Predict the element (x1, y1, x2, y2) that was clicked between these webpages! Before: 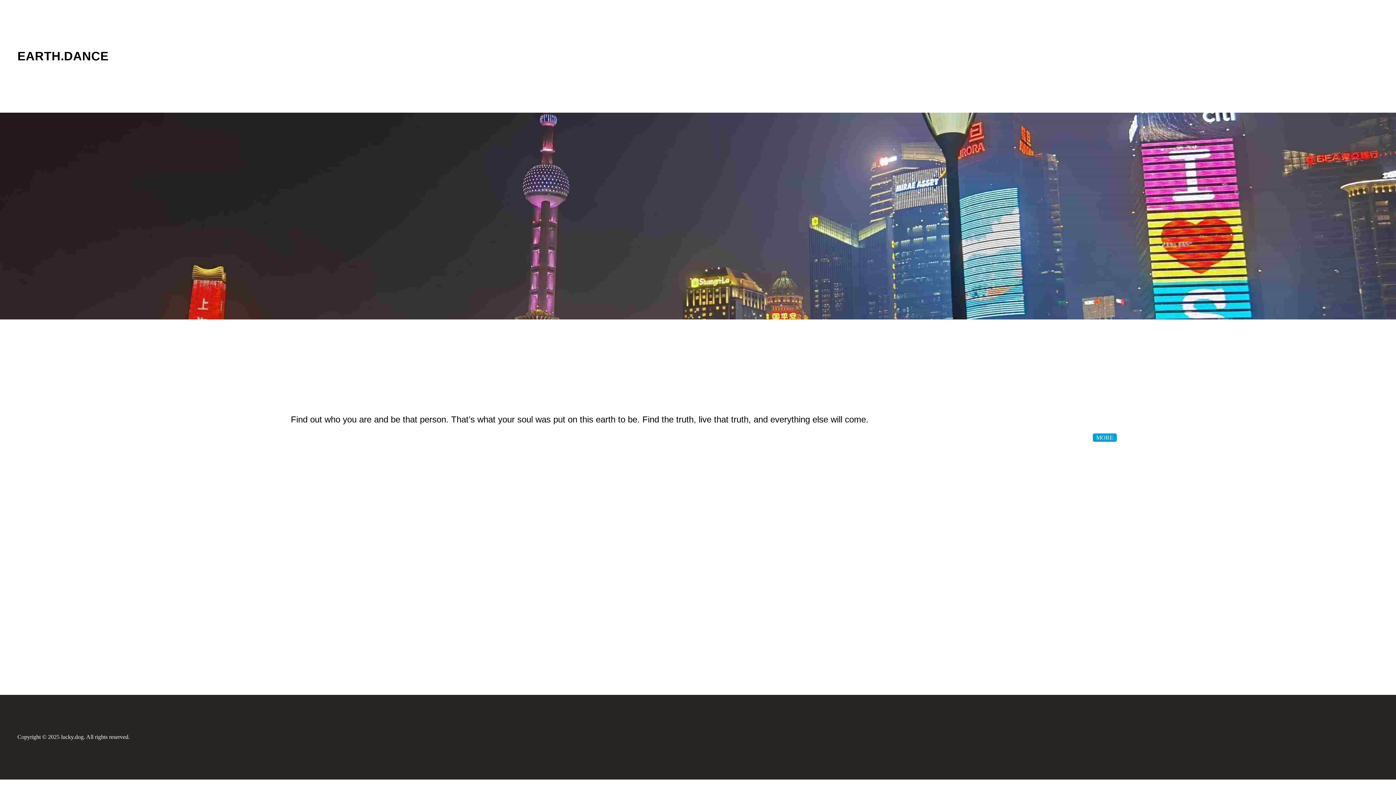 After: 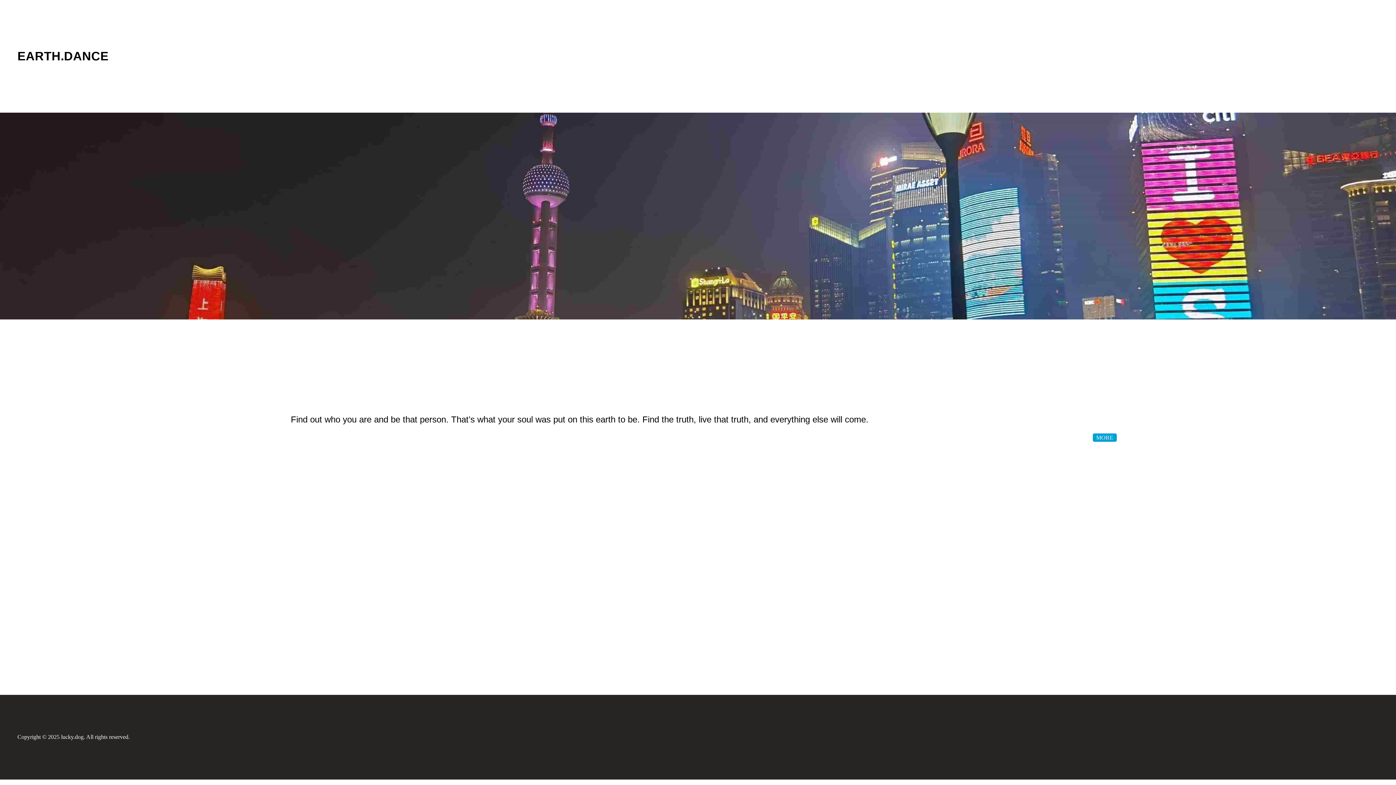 Action: bbox: (1093, 433, 1117, 442) label: MORE